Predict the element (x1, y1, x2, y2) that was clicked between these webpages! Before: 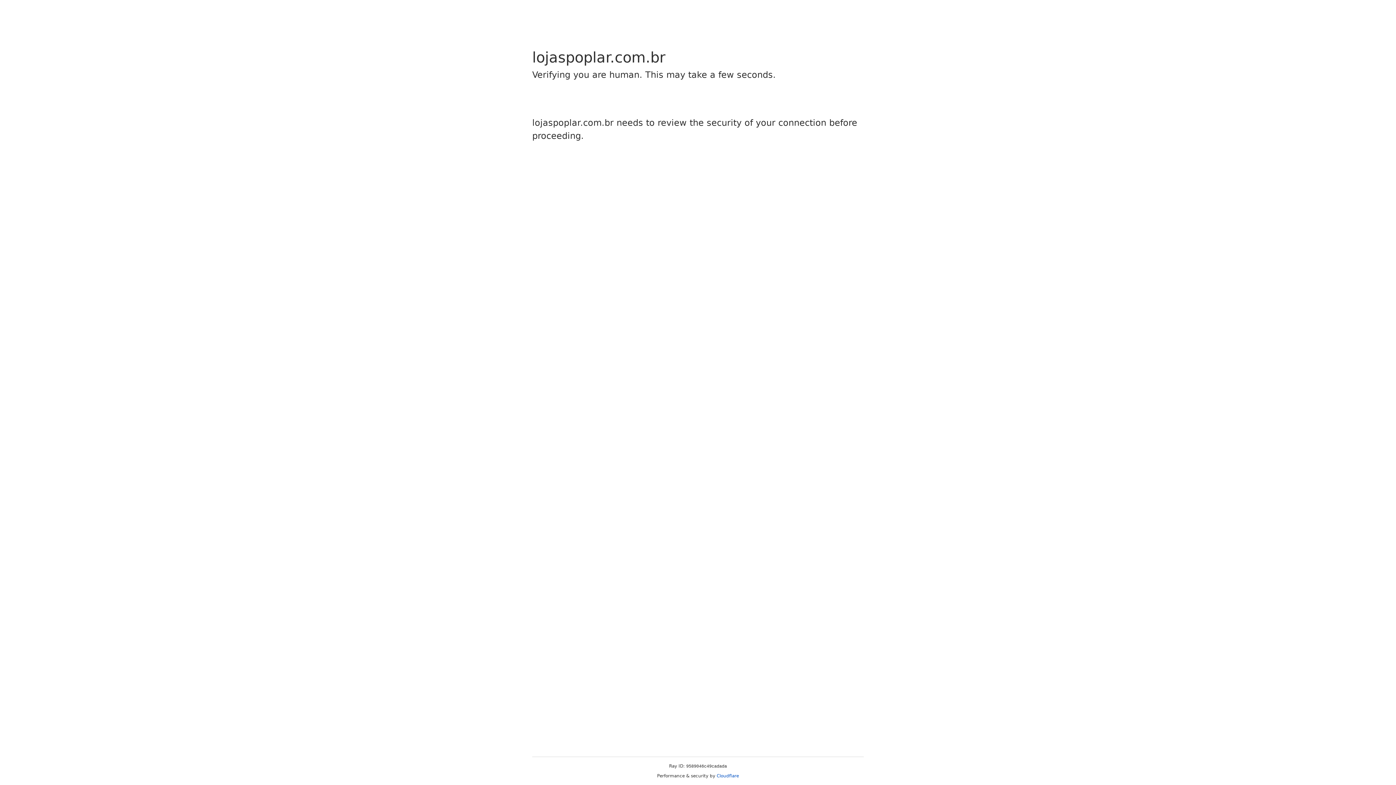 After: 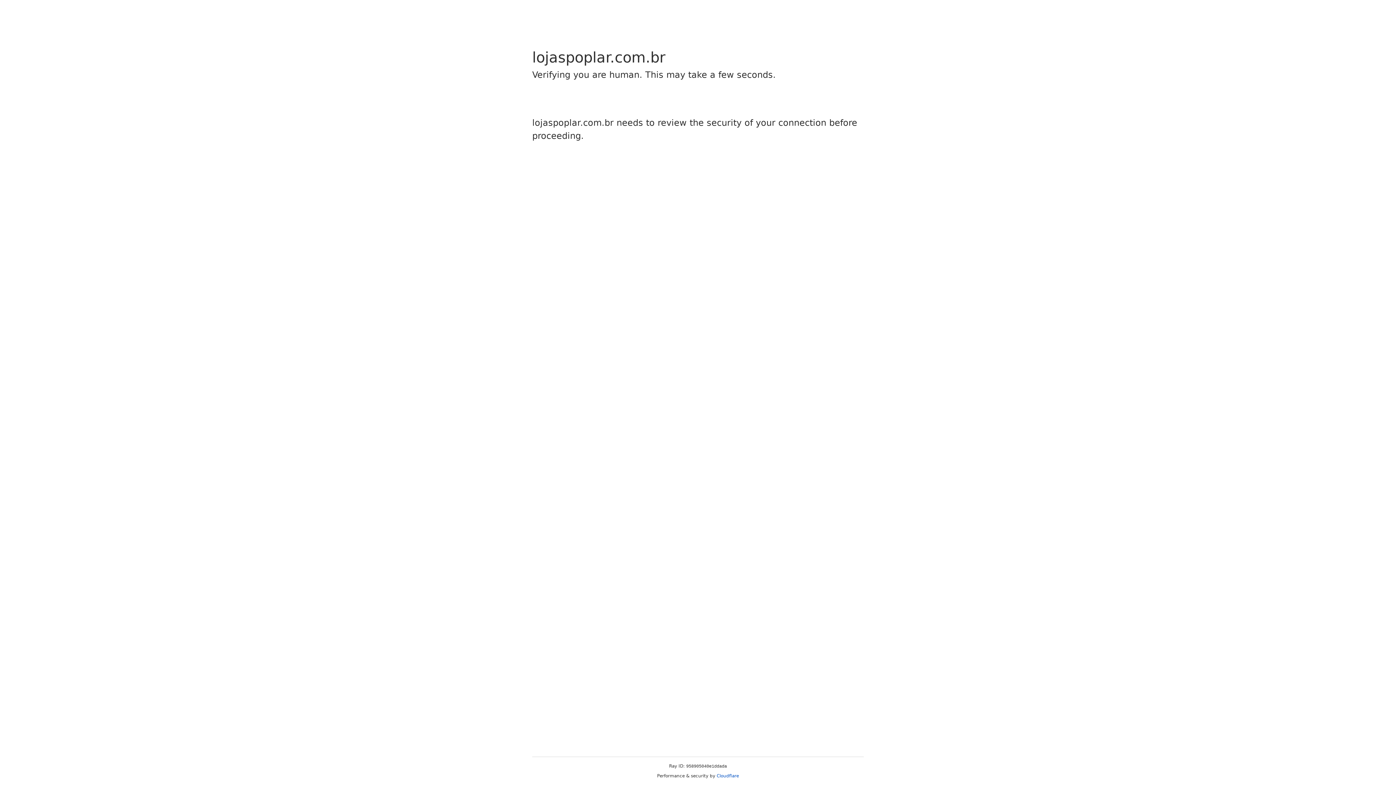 Action: label: Cloudflare bbox: (716, 773, 739, 778)